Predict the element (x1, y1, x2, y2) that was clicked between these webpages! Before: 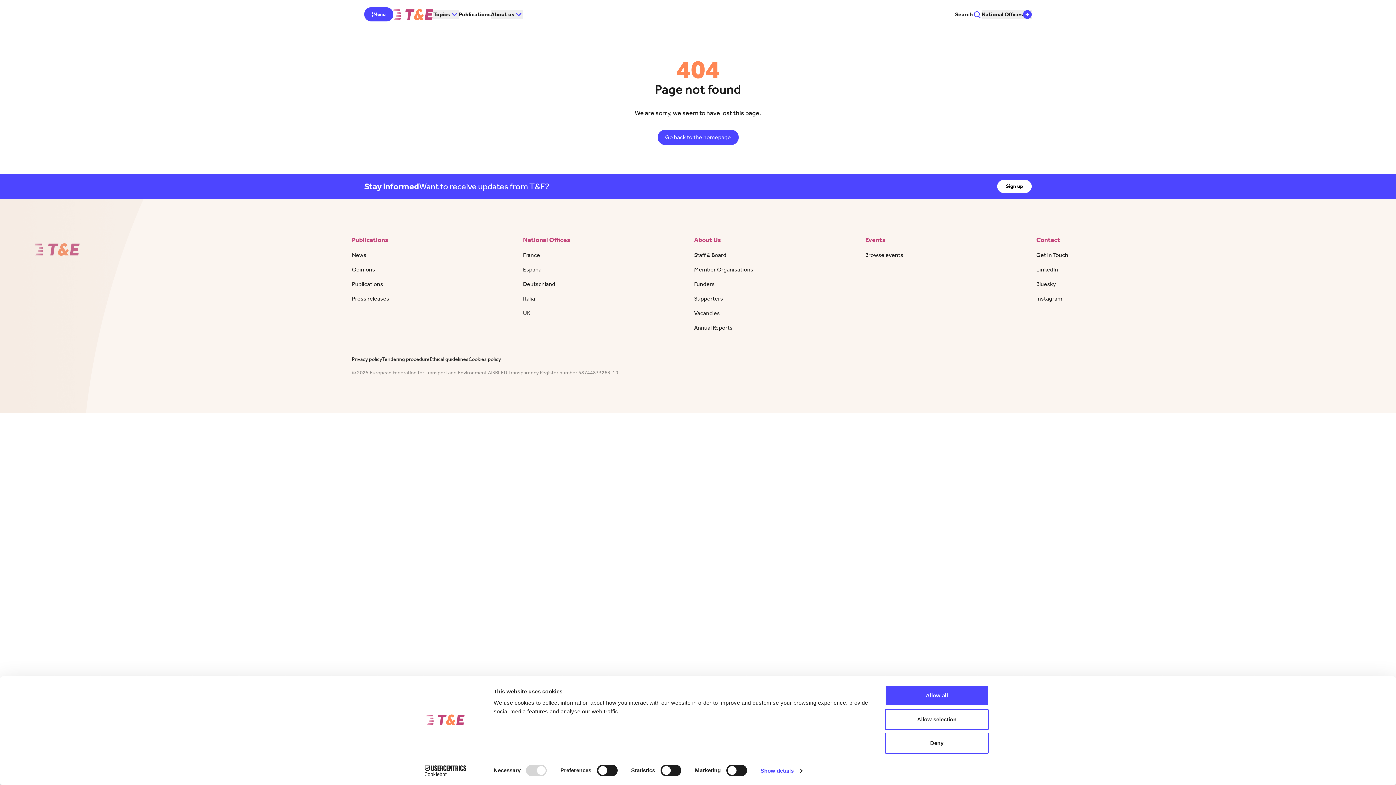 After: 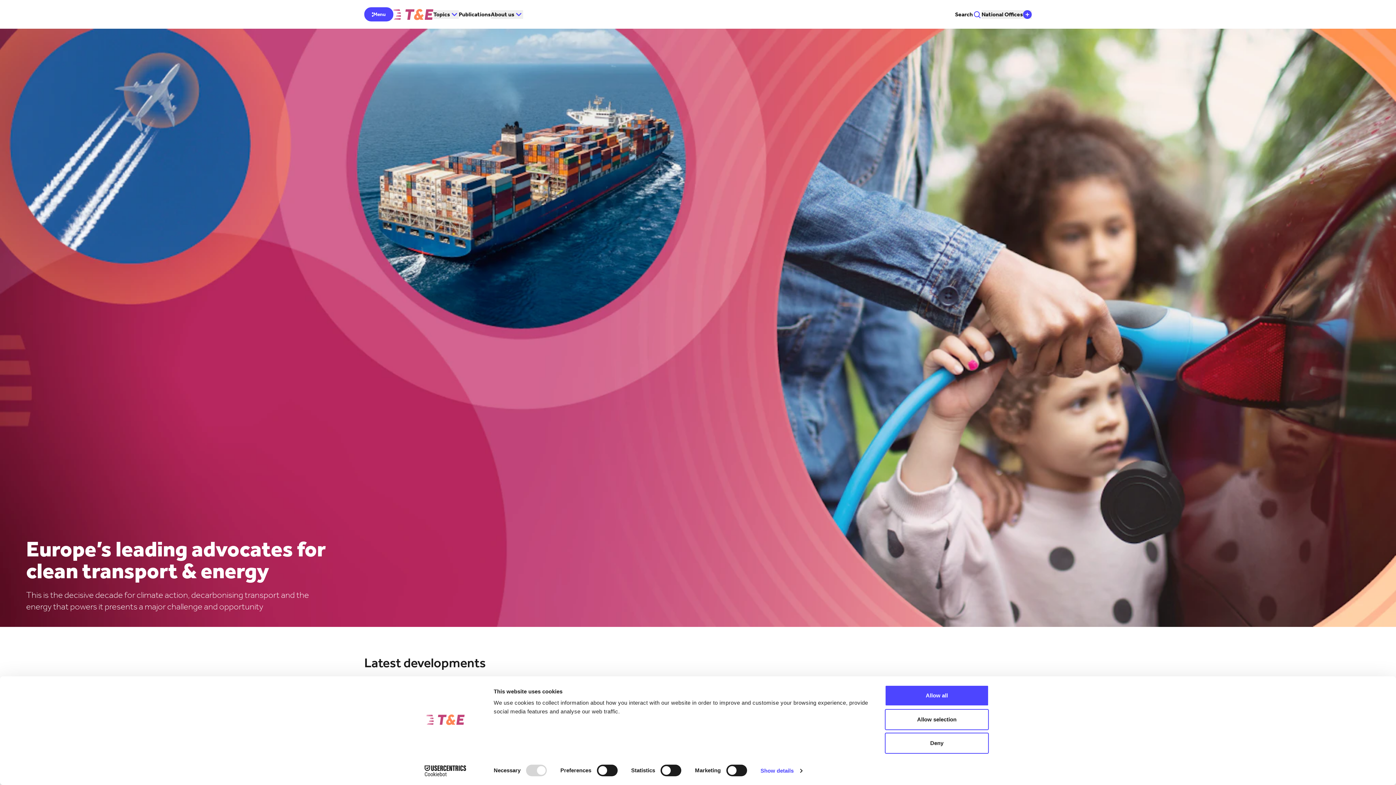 Action: label: Go back to the homepage bbox: (657, 129, 738, 145)